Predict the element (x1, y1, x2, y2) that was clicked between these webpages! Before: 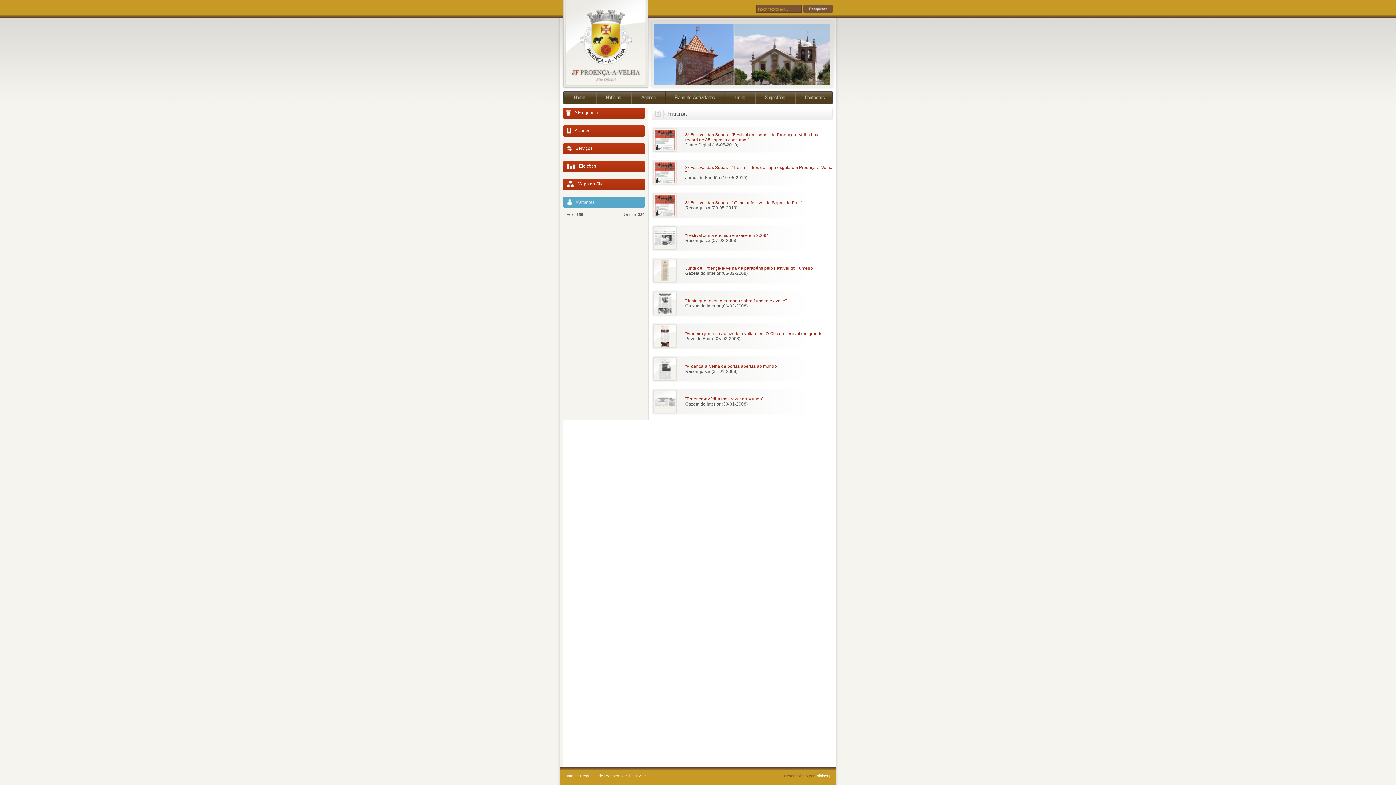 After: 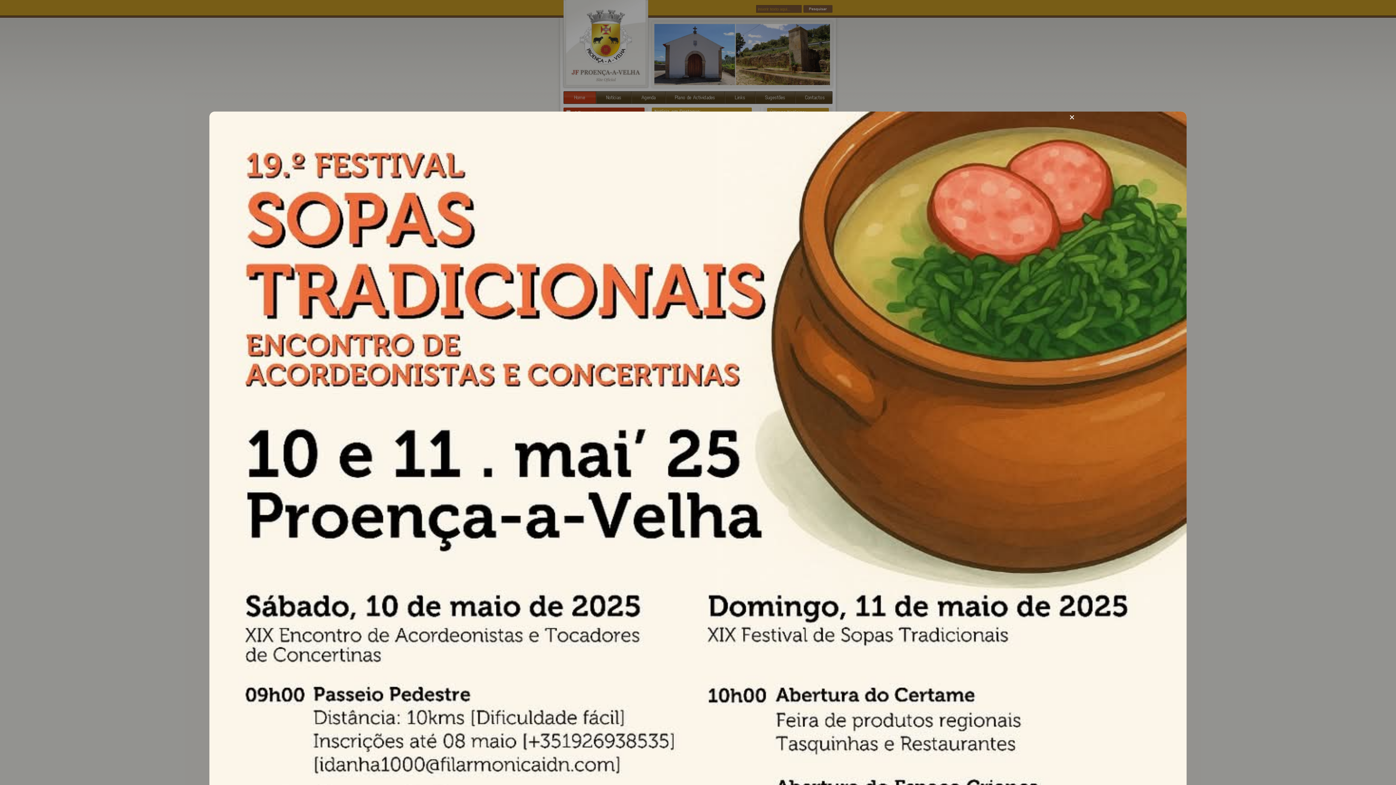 Action: bbox: (563, 100, 596, 105)